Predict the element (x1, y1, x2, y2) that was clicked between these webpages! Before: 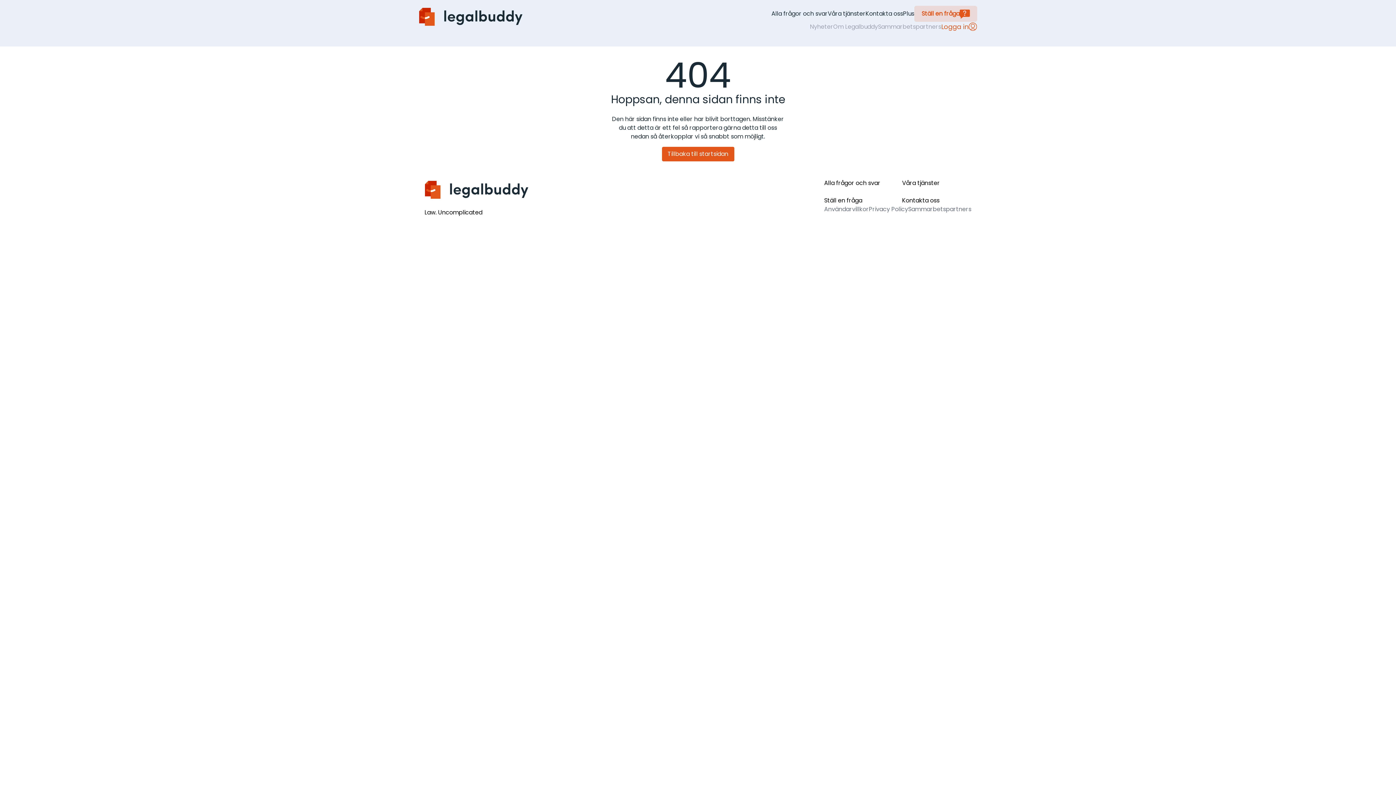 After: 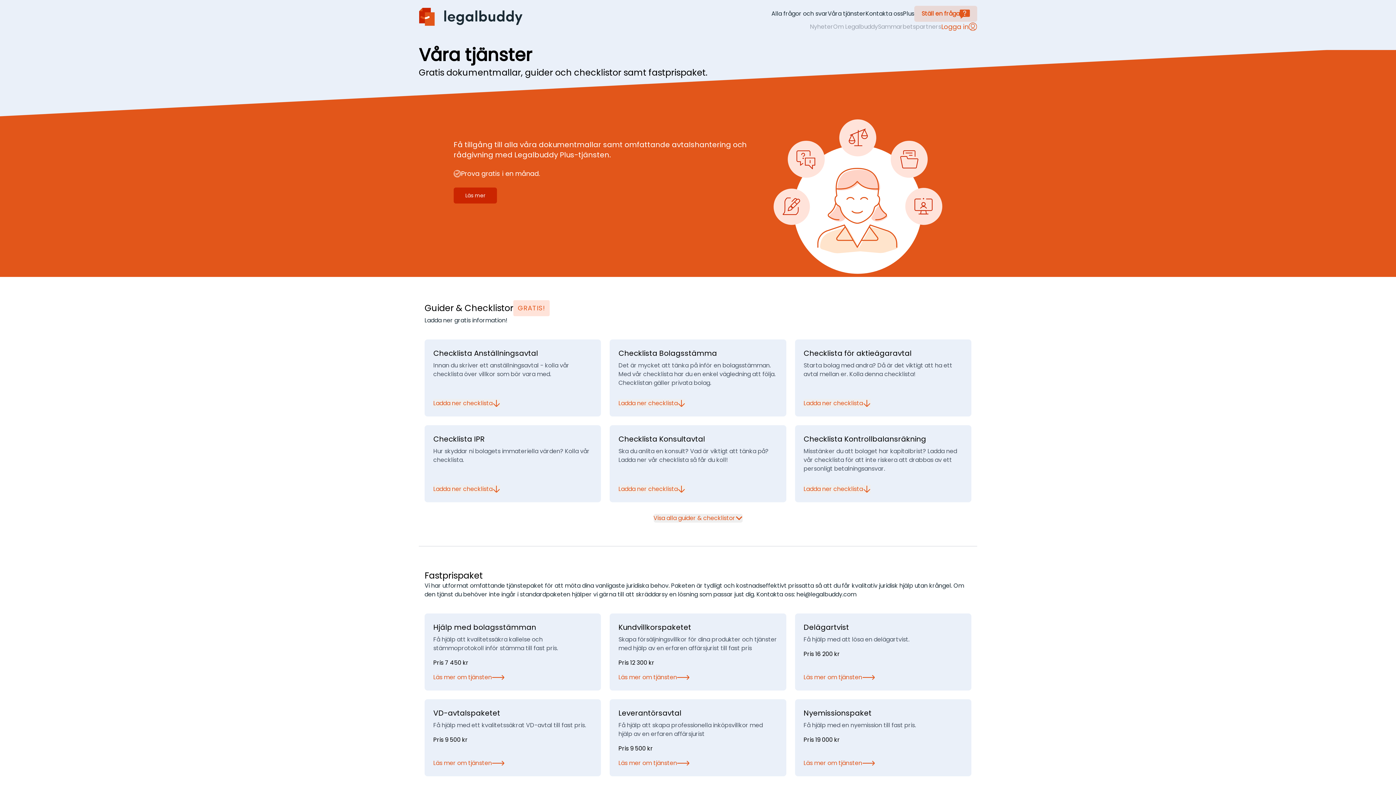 Action: bbox: (902, 178, 940, 187) label: Våra tjänster